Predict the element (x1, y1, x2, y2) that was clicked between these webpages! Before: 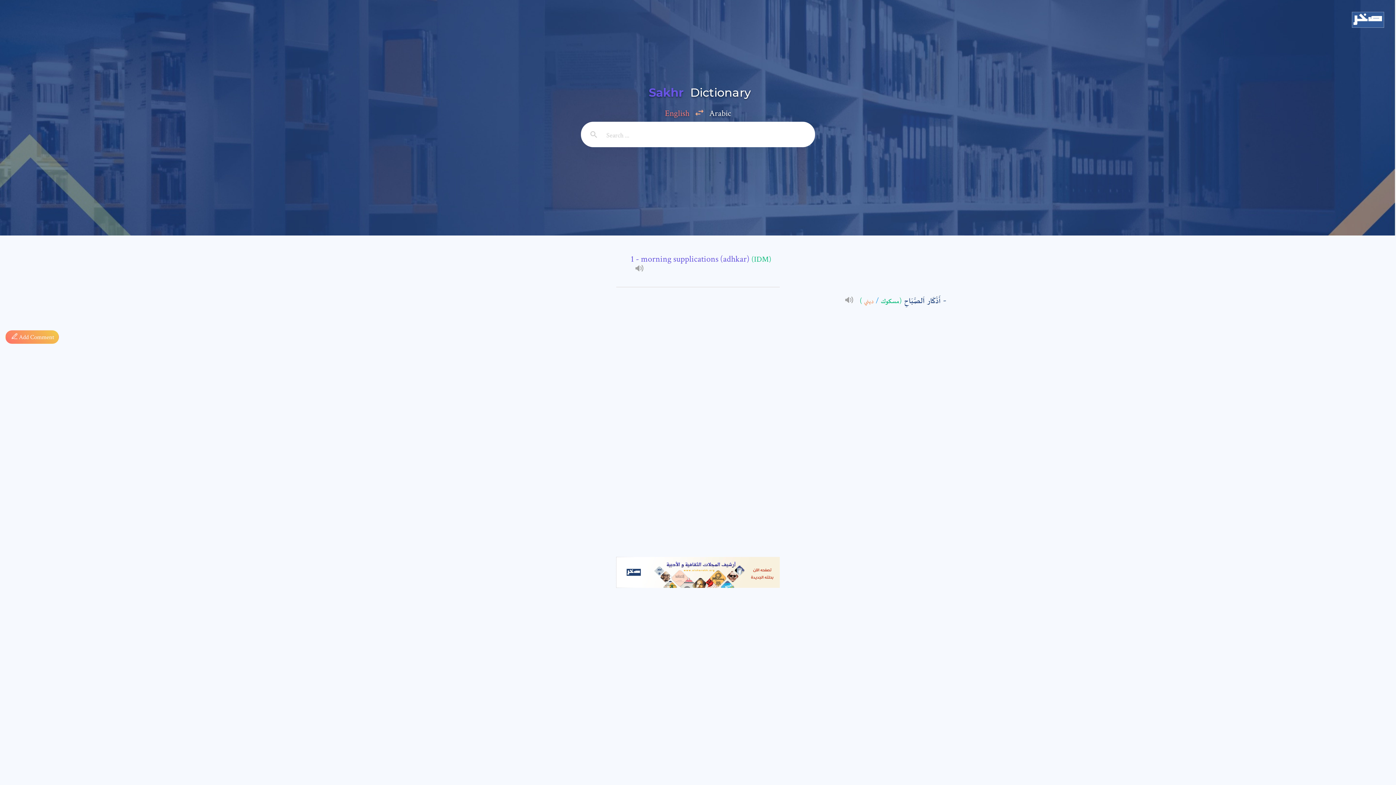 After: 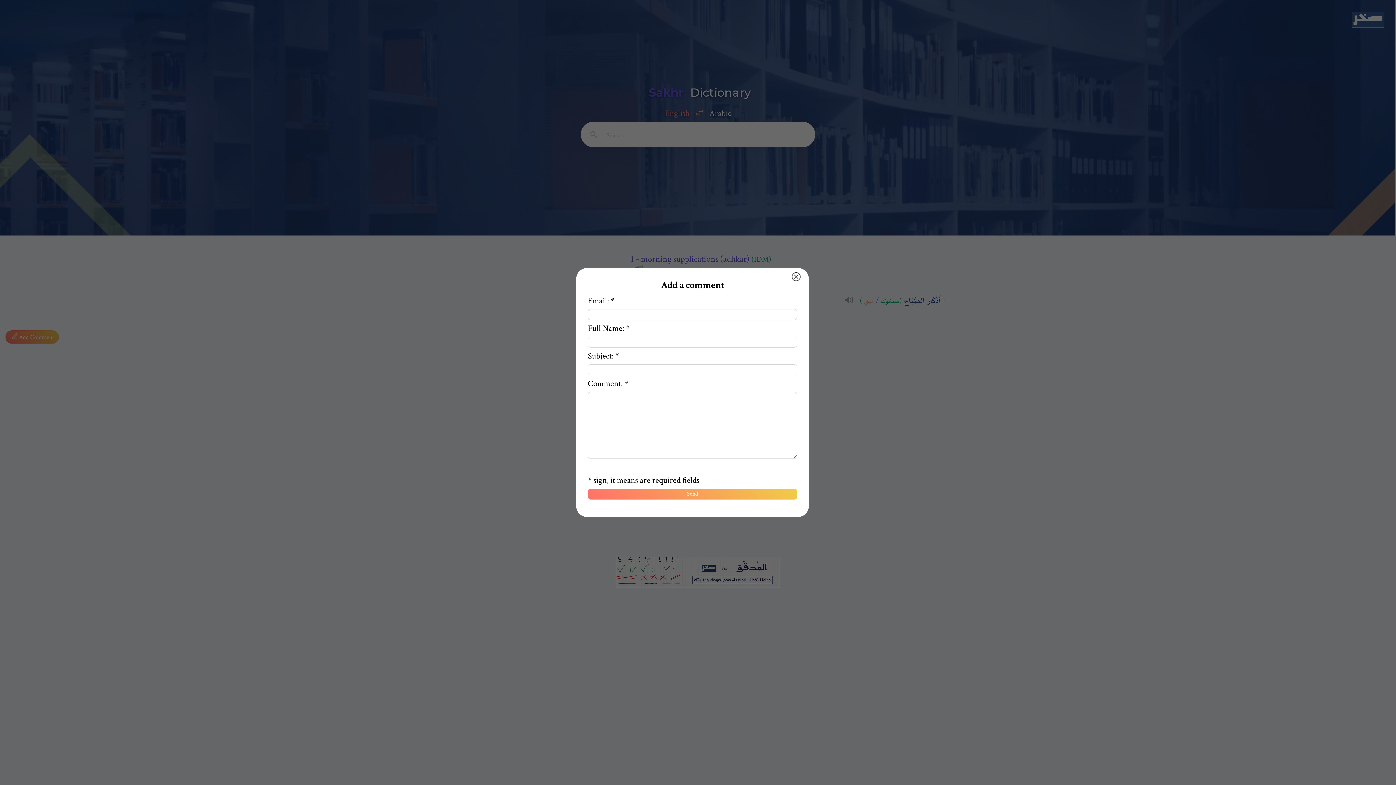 Action: label: 

  Add Comment bbox: (5, 313, 1390, 344)